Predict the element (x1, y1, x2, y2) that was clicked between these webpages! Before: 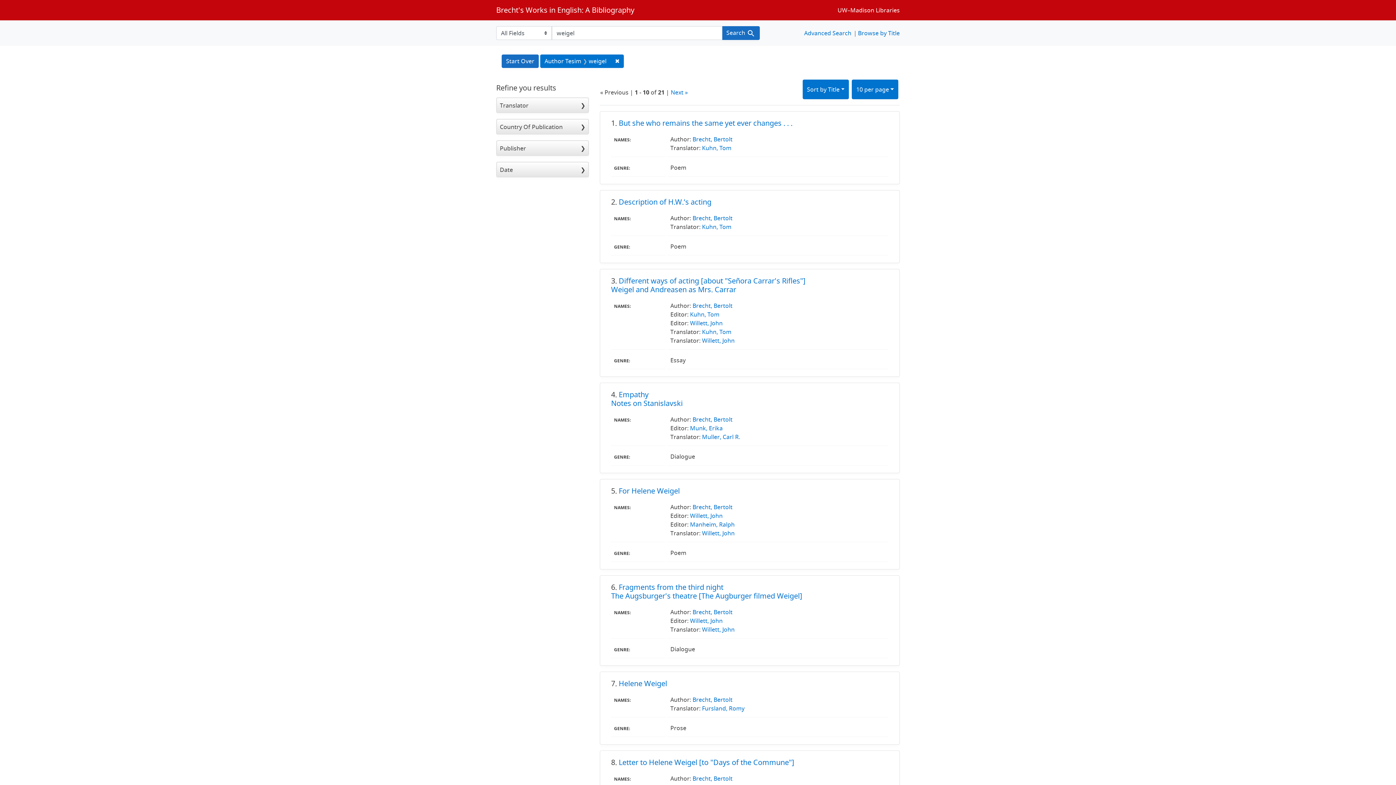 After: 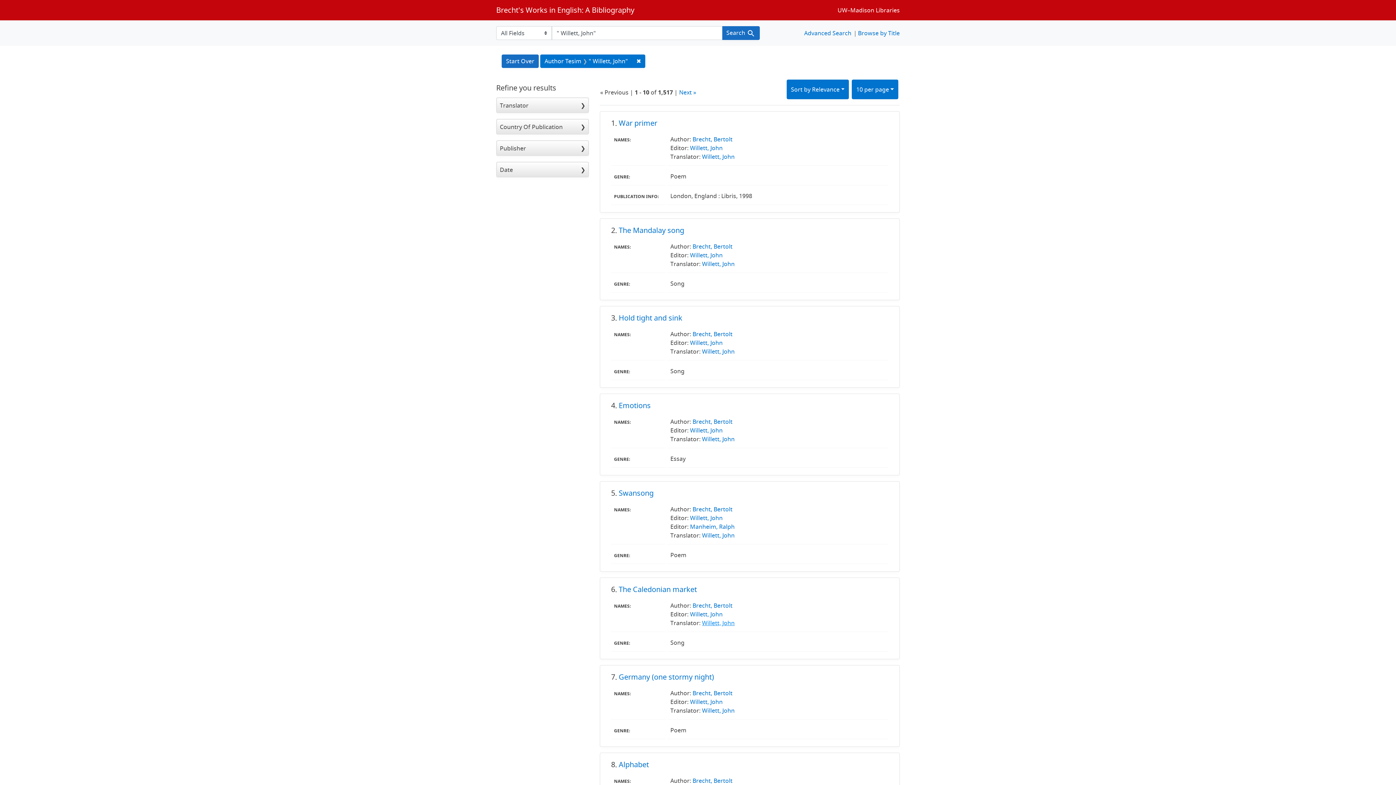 Action: bbox: (690, 617, 722, 625) label: Willett, John